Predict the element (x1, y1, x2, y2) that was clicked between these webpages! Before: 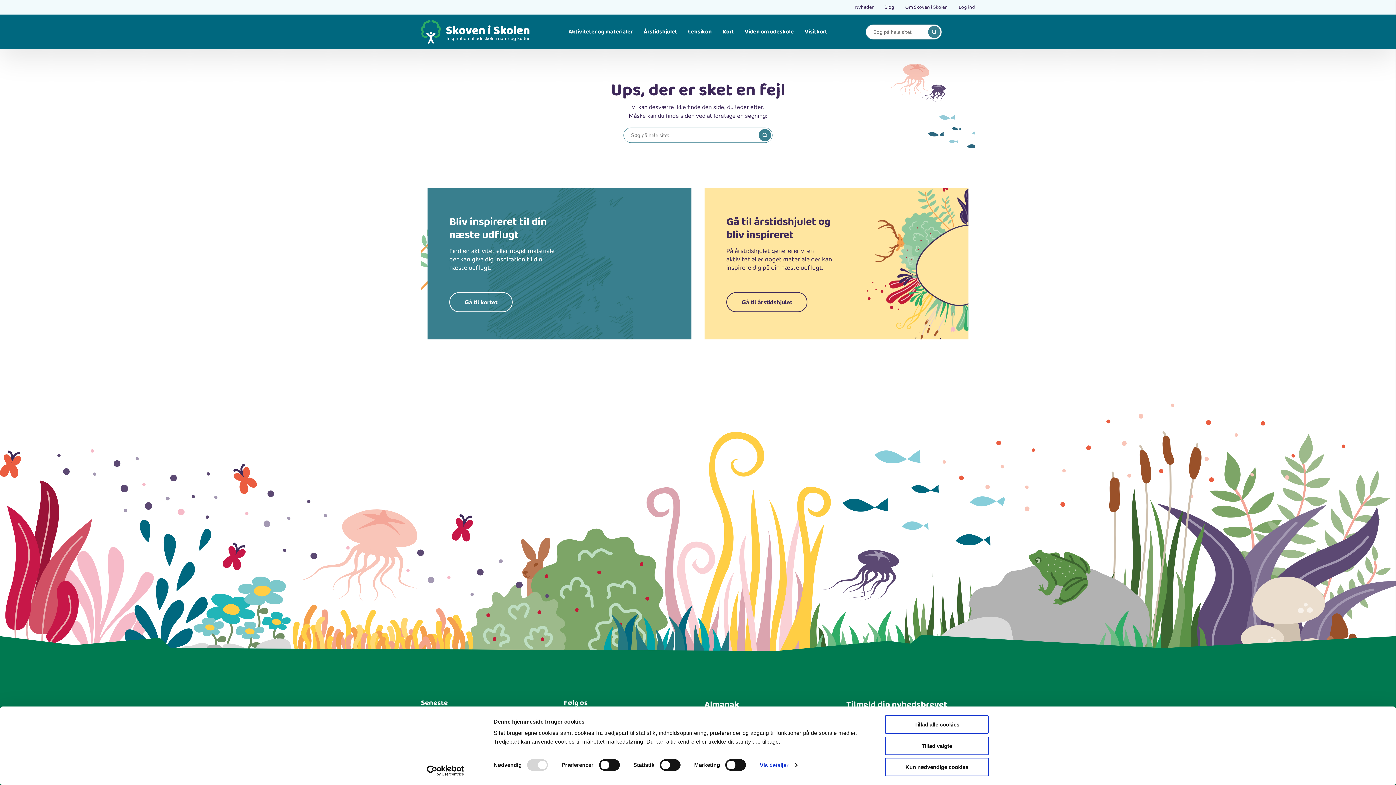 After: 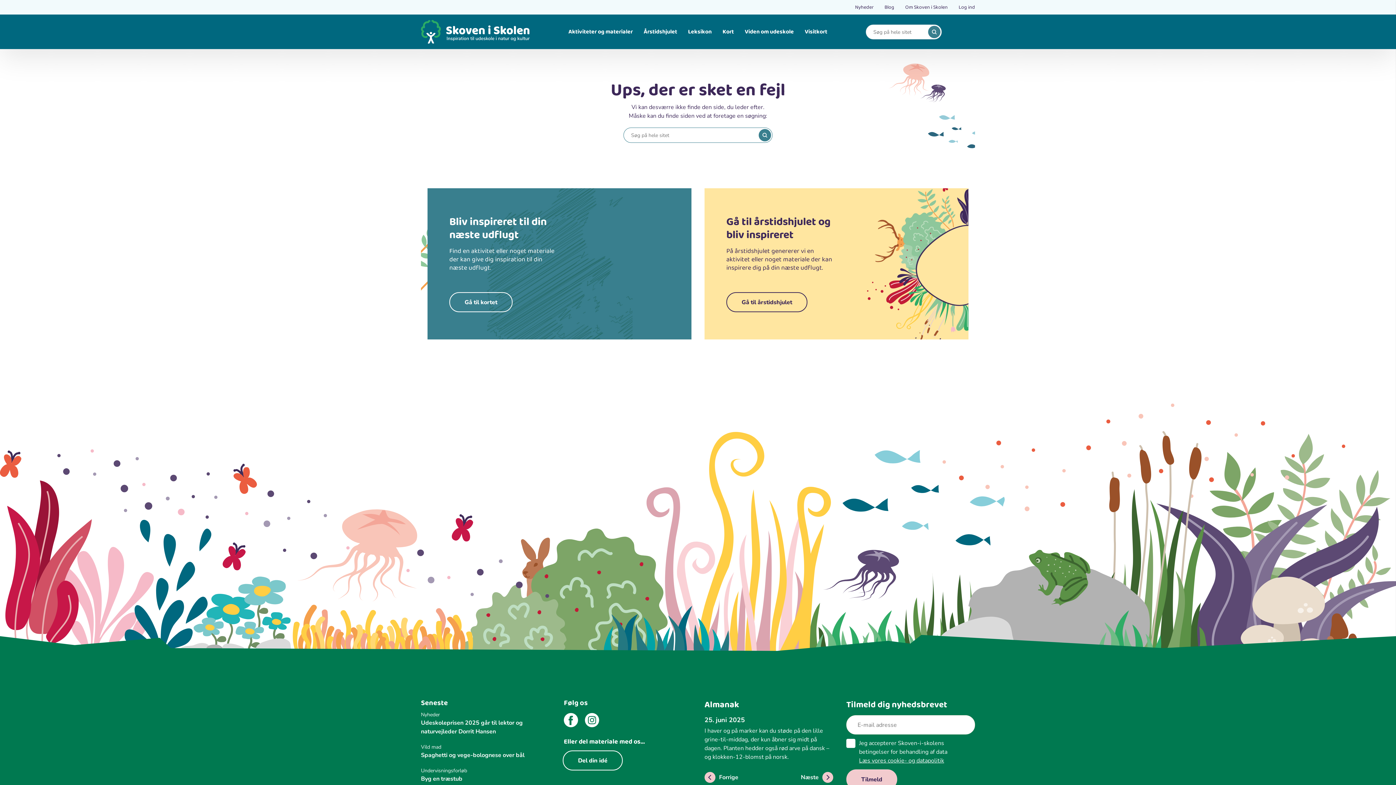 Action: bbox: (885, 758, 989, 776) label: Kun nødvendige cookies